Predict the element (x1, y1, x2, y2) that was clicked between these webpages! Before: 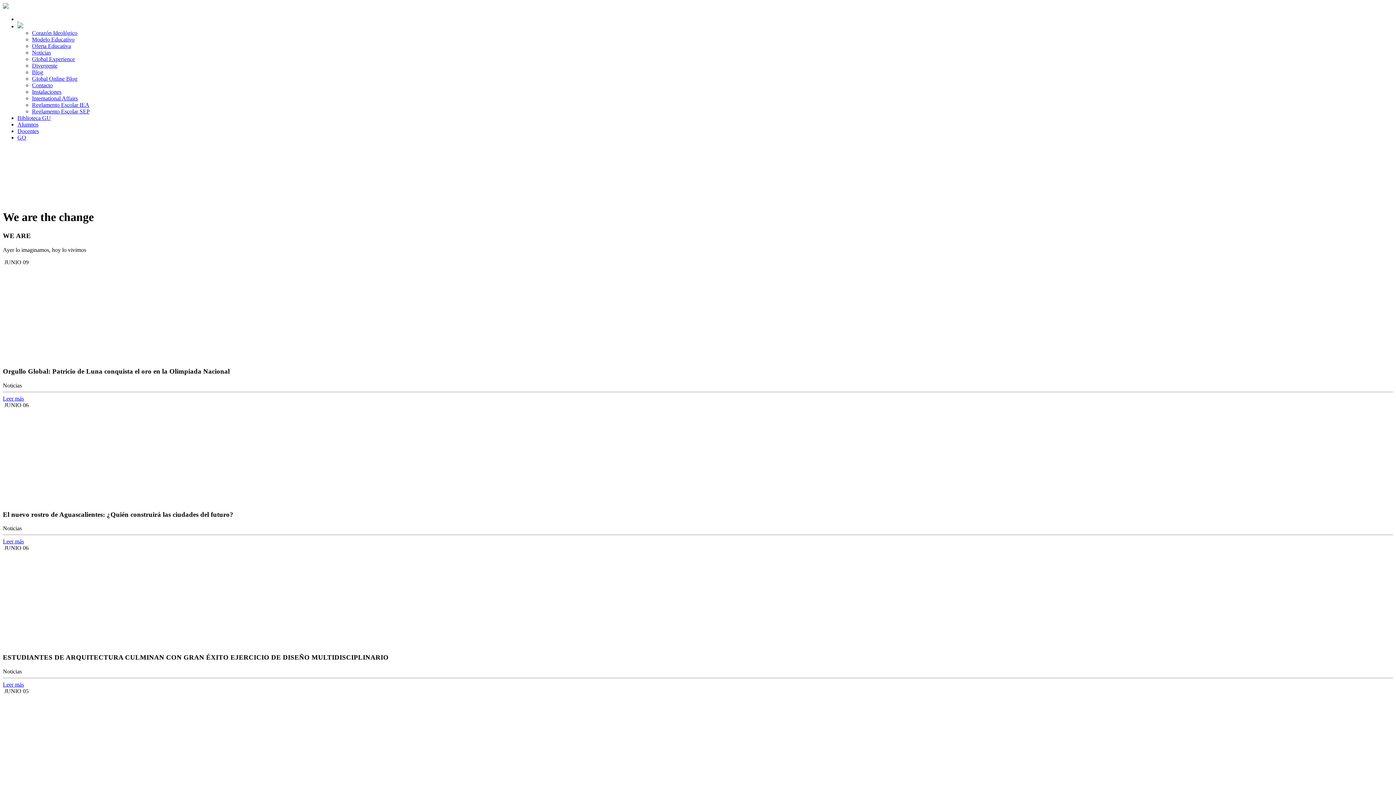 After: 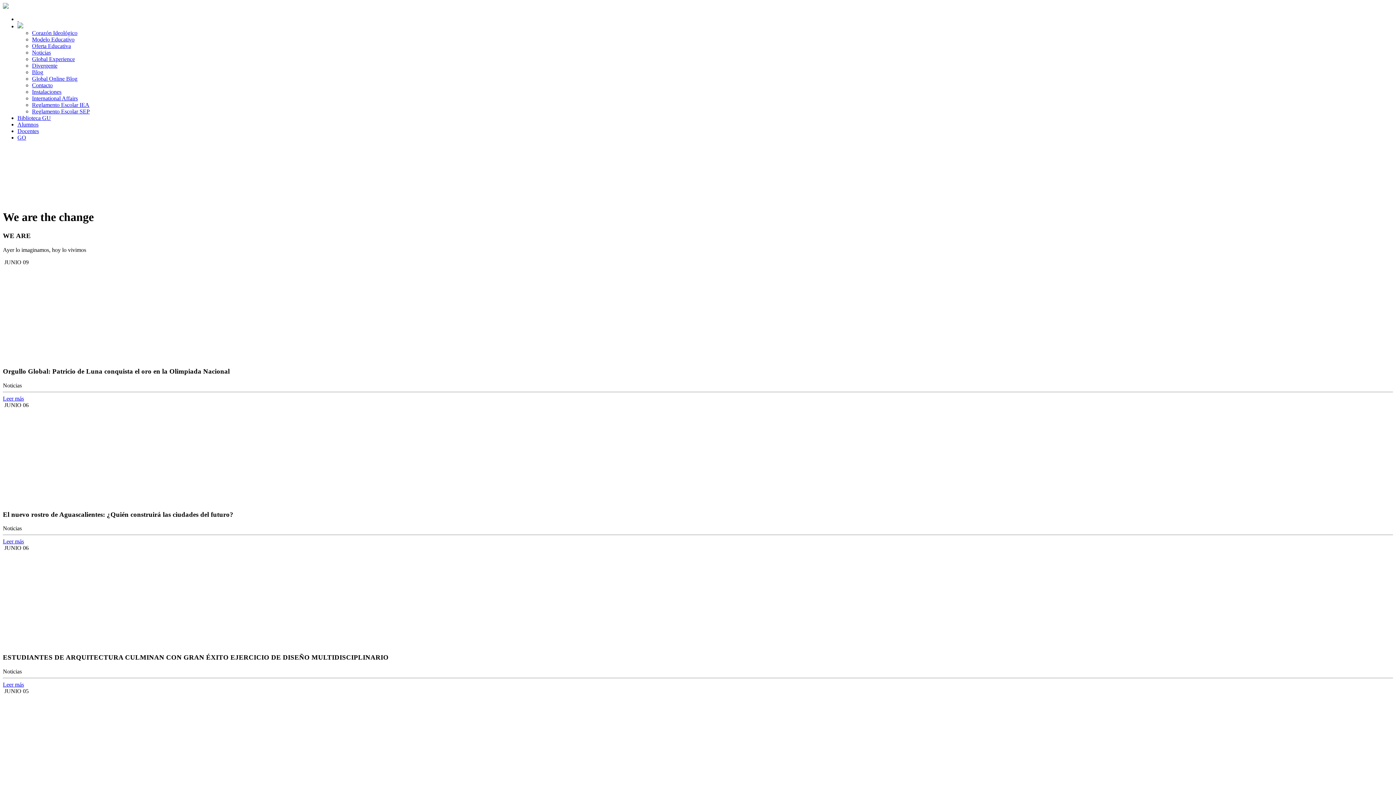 Action: label: Noticias bbox: (32, 49, 50, 55)